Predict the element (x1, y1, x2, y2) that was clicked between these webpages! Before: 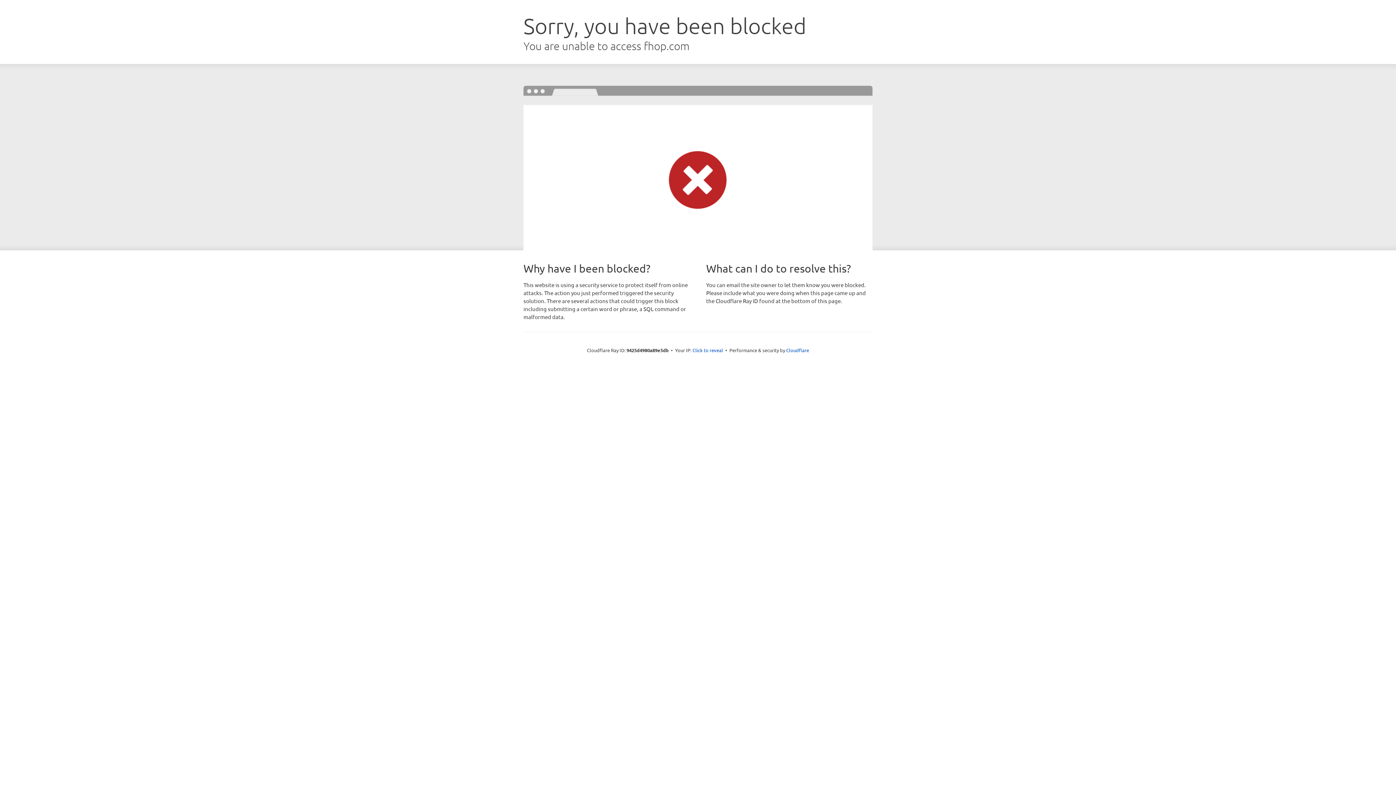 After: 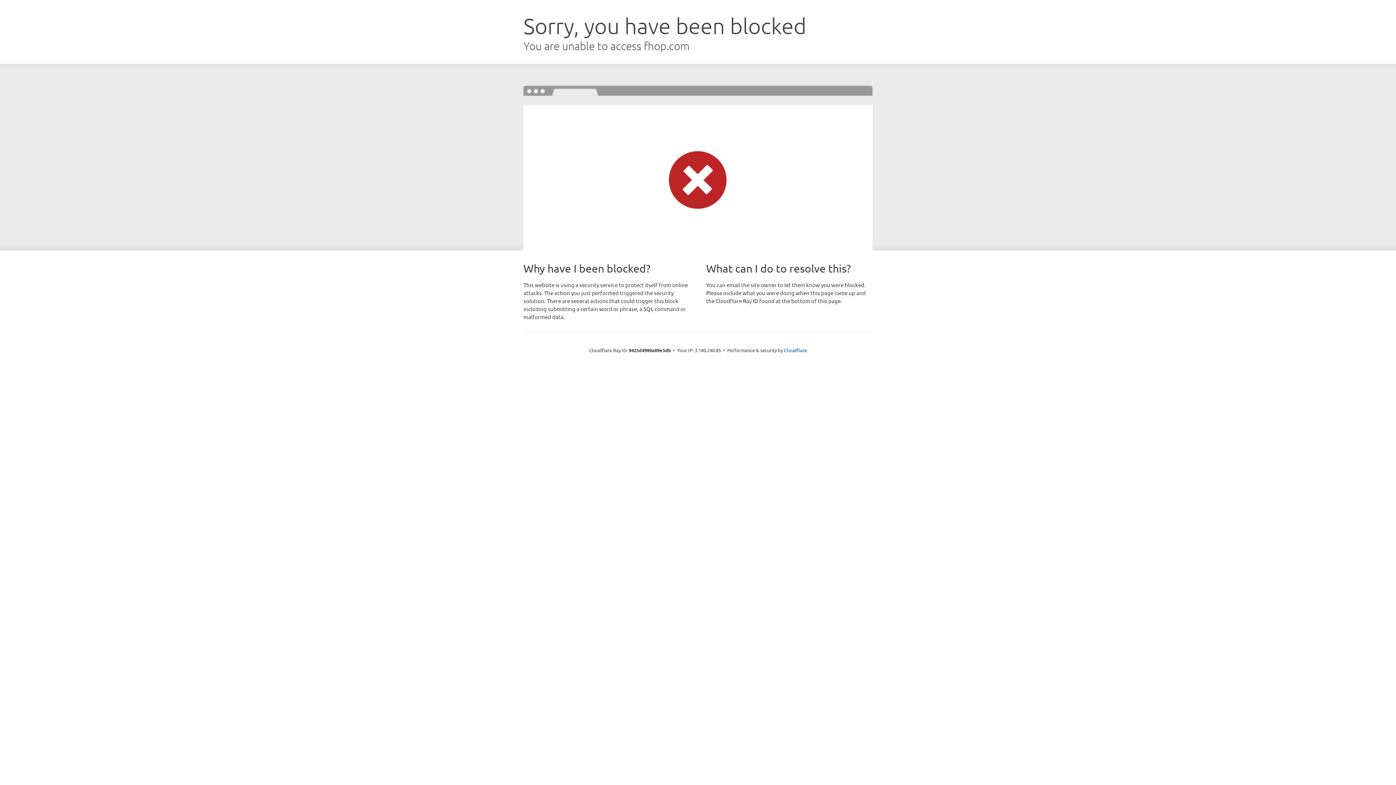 Action: bbox: (692, 346, 723, 353) label: Click to reveal